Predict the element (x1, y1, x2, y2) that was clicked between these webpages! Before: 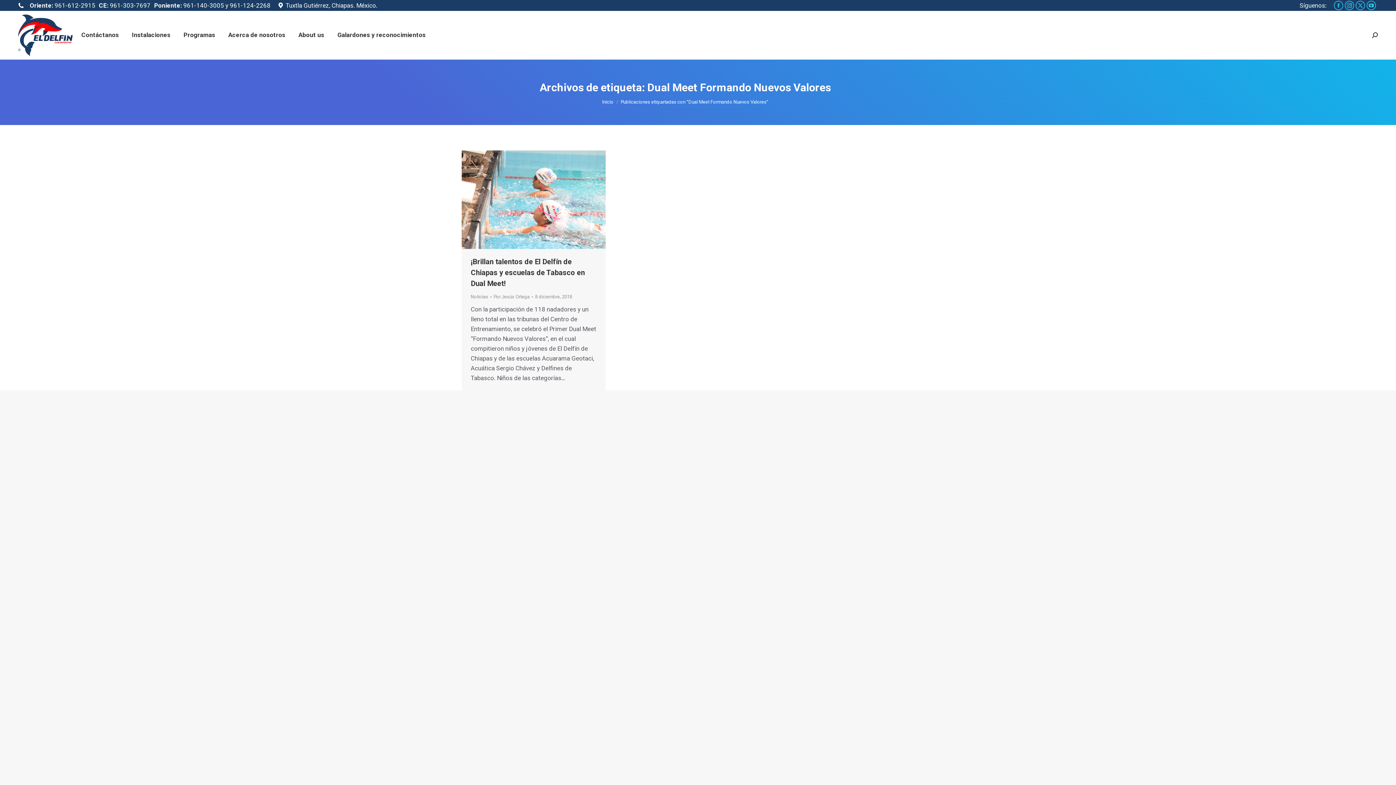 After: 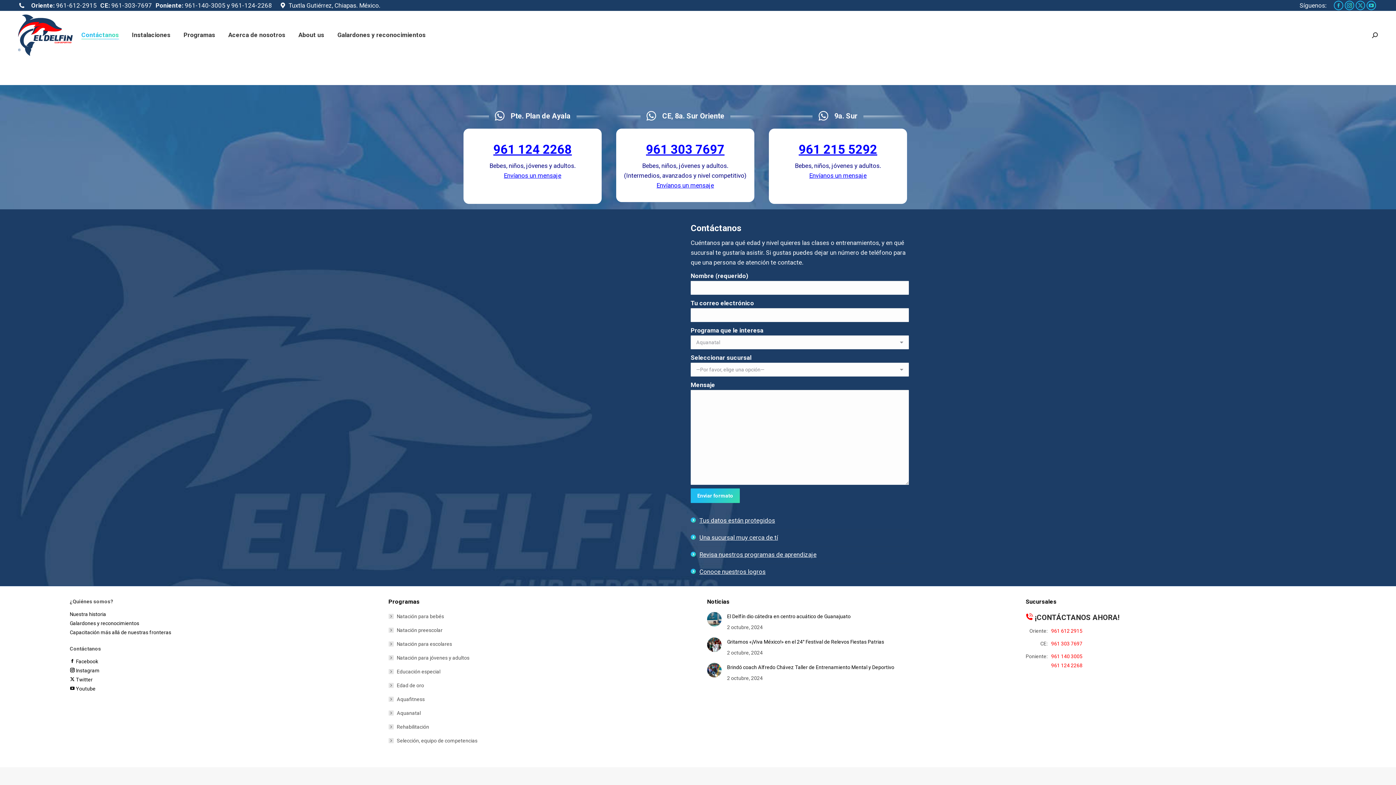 Action: label: Contáctanos bbox: (80, 11, 120, 59)